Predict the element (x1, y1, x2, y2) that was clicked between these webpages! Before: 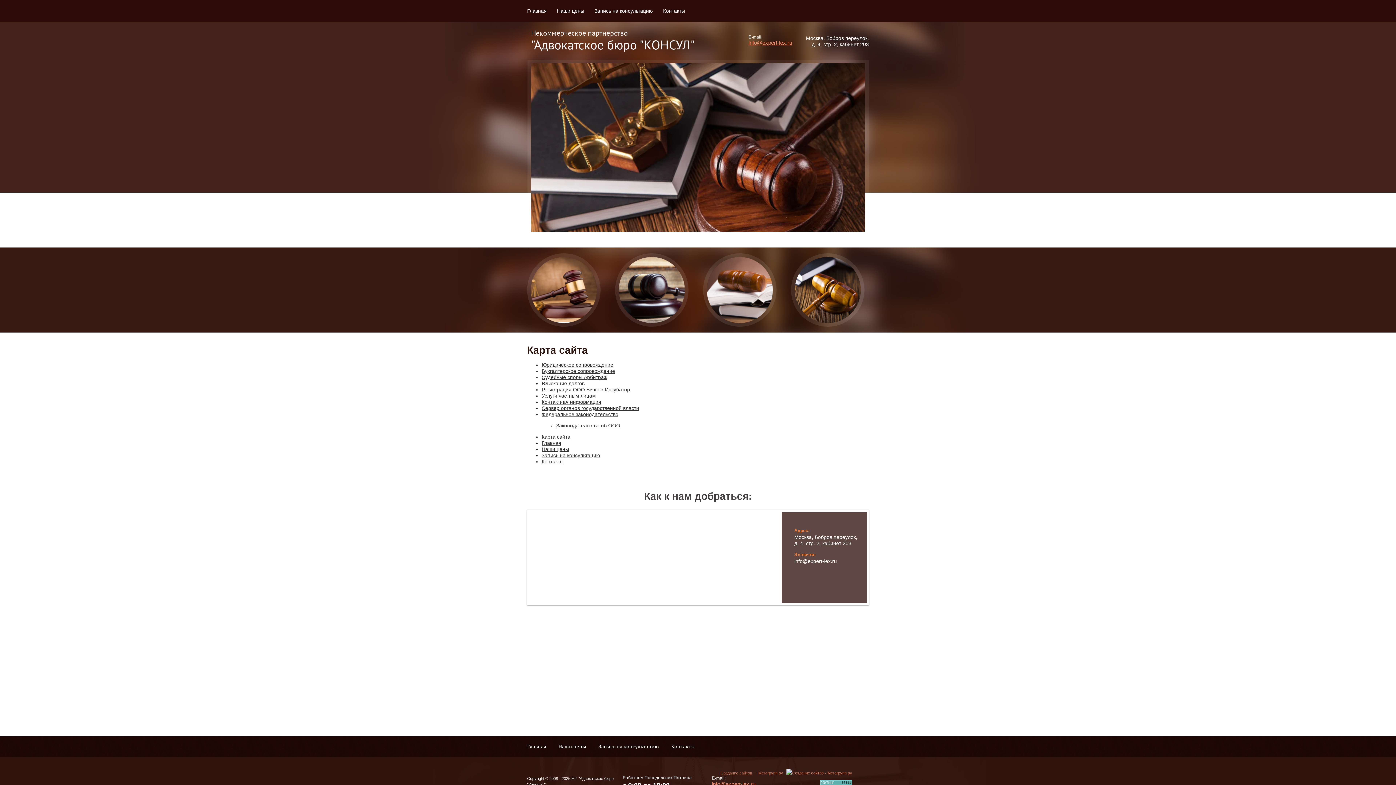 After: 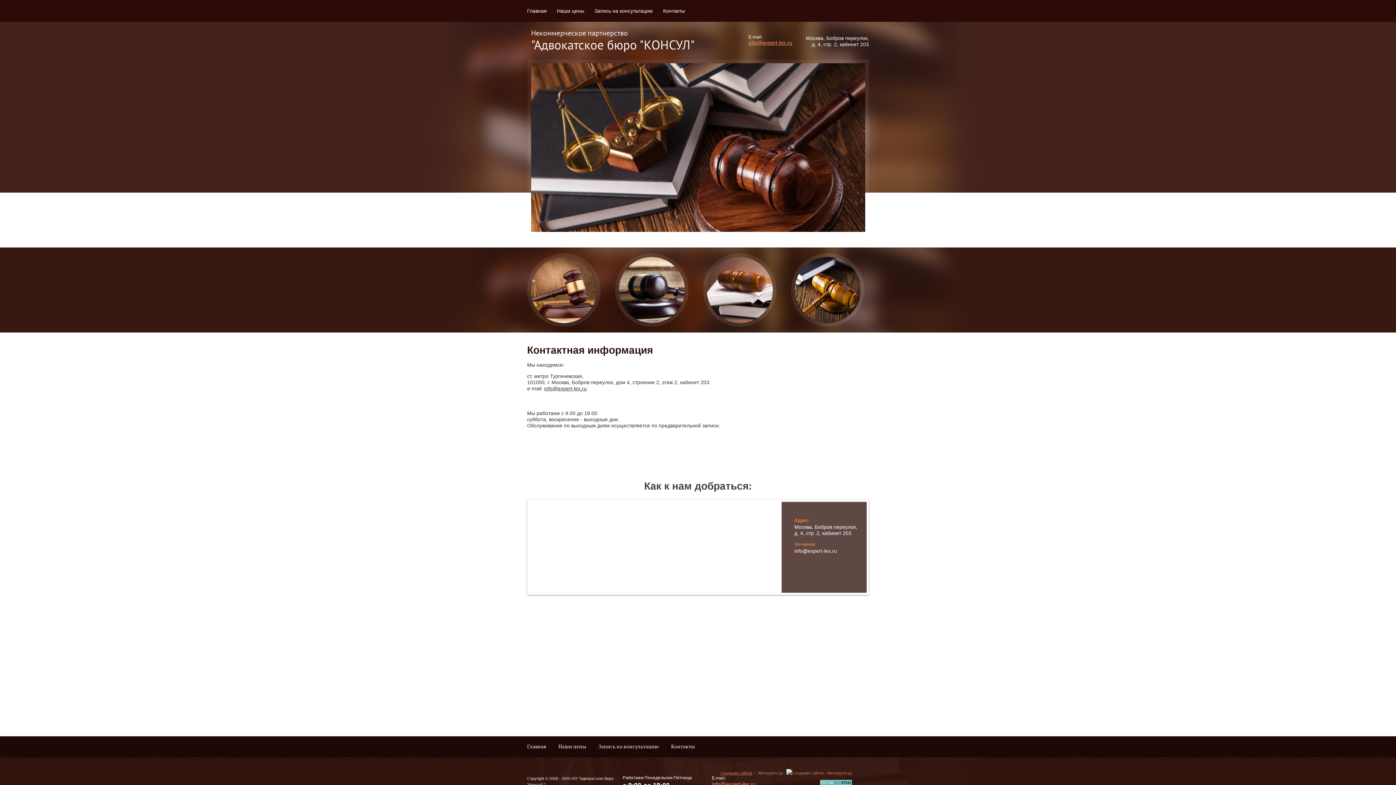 Action: bbox: (615, 253, 688, 326)